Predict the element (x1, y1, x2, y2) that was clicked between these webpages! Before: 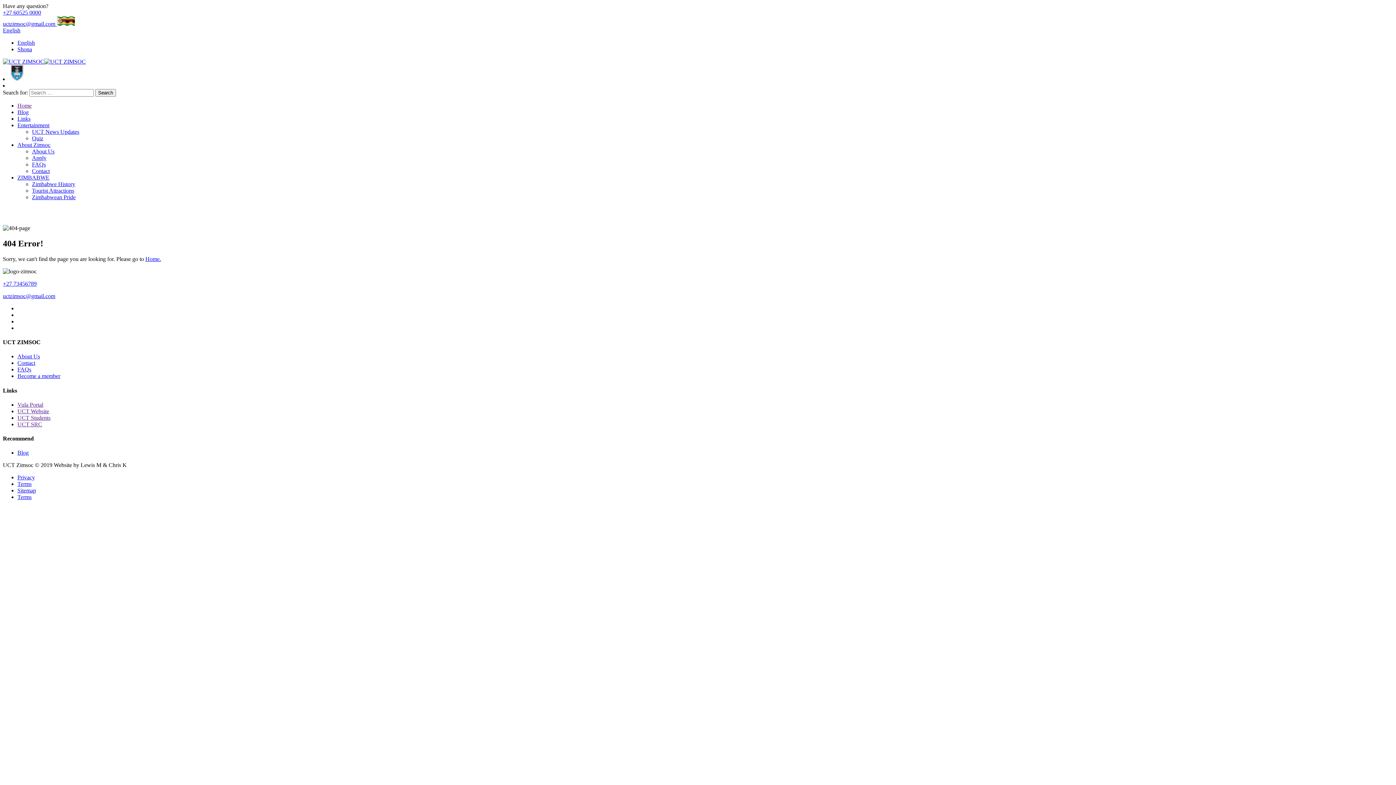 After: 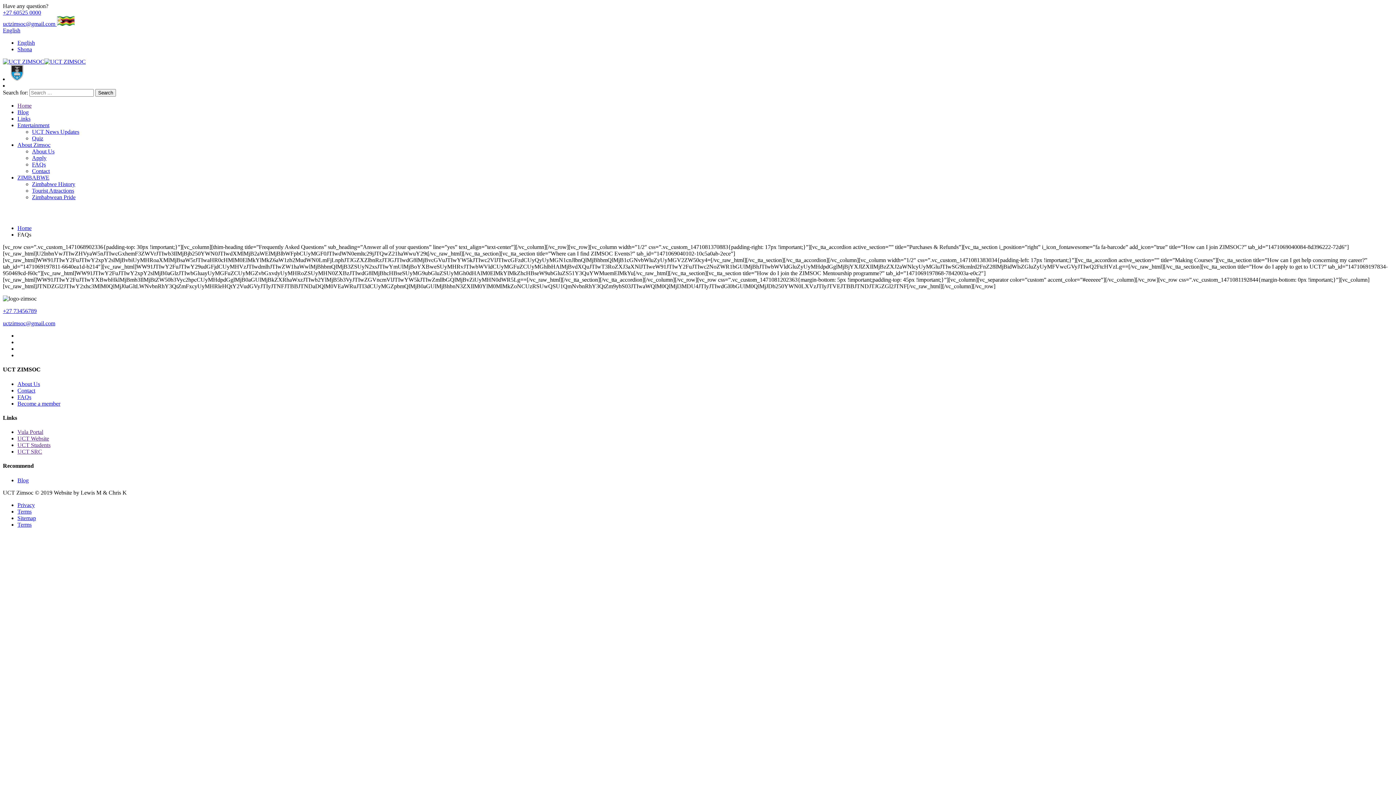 Action: bbox: (32, 161, 45, 167) label: FAQs